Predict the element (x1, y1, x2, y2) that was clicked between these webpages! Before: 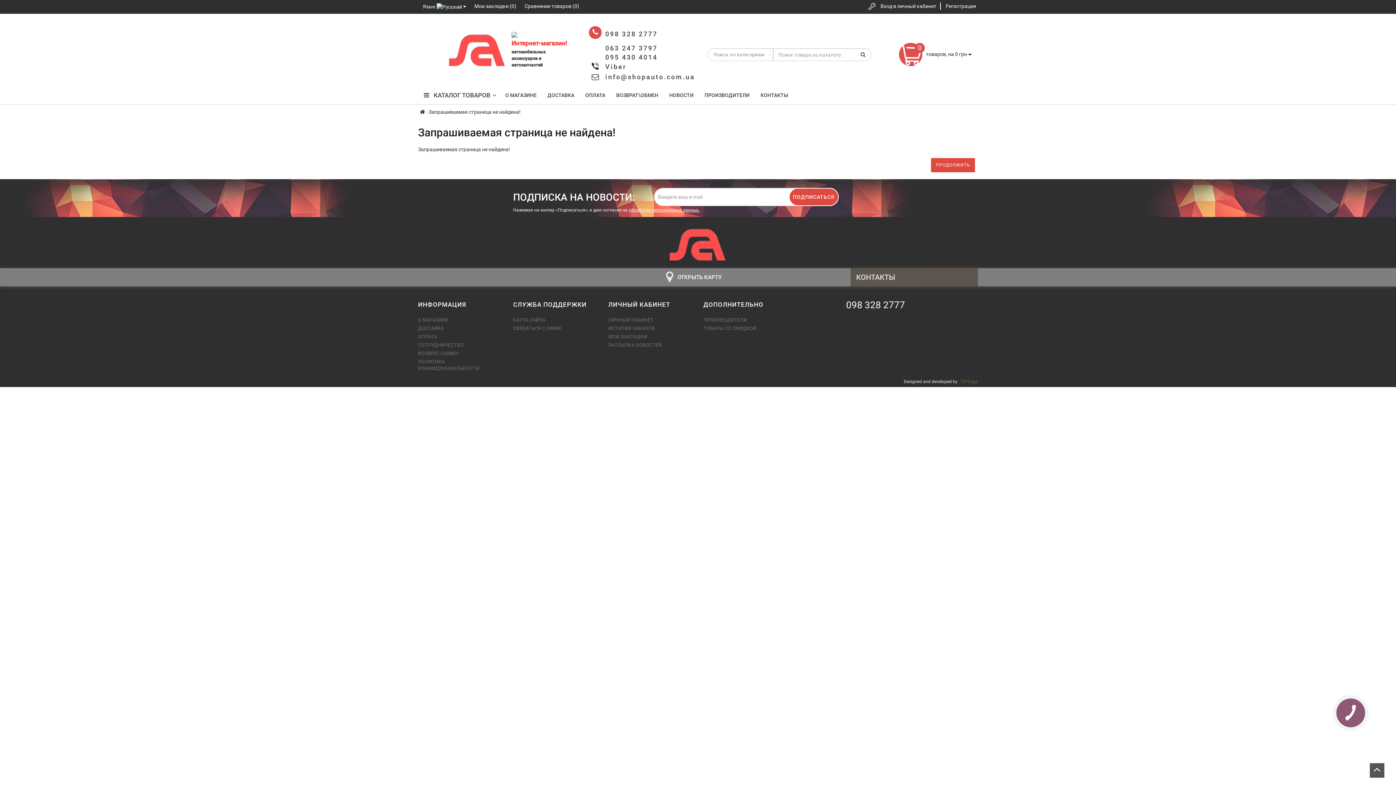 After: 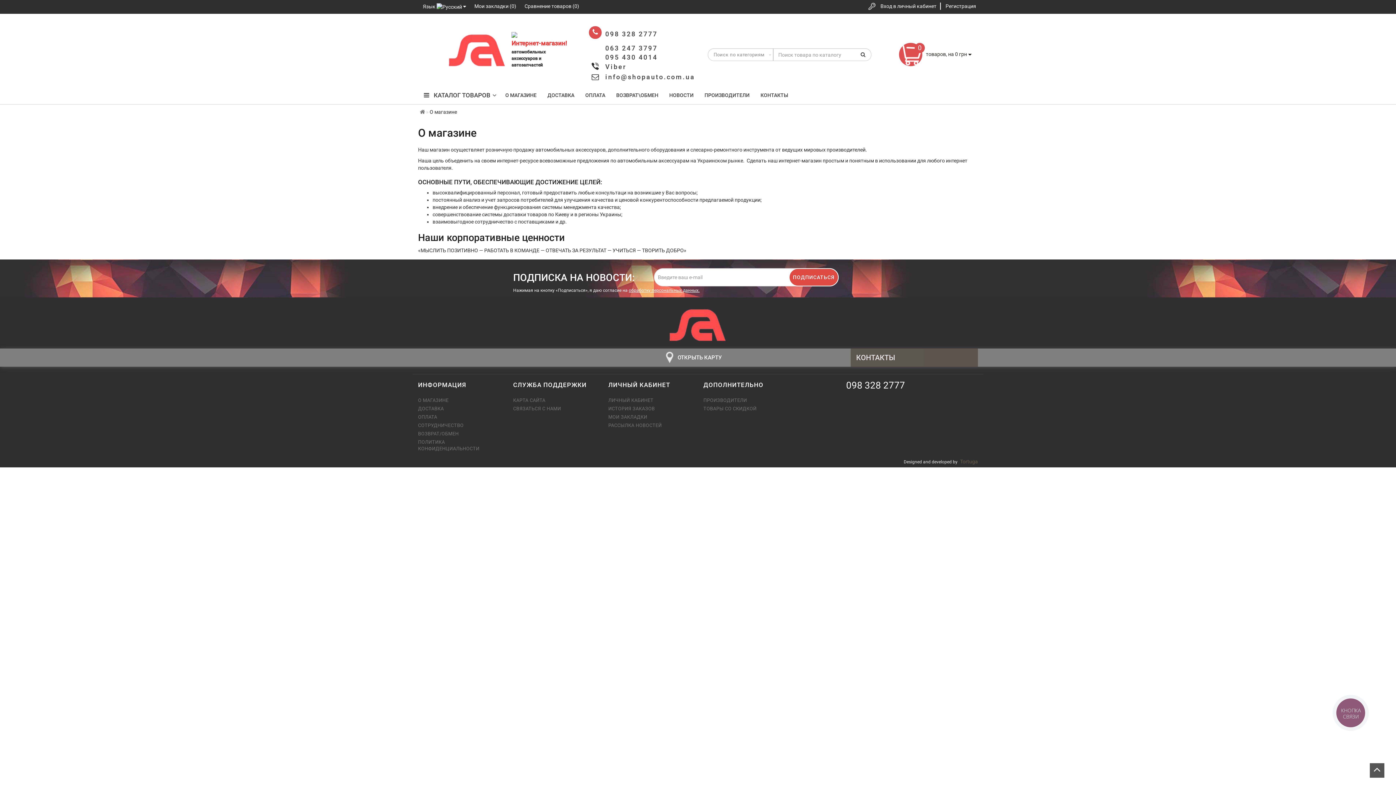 Action: bbox: (418, 317, 502, 323) label: О МАГАЗИНЕ